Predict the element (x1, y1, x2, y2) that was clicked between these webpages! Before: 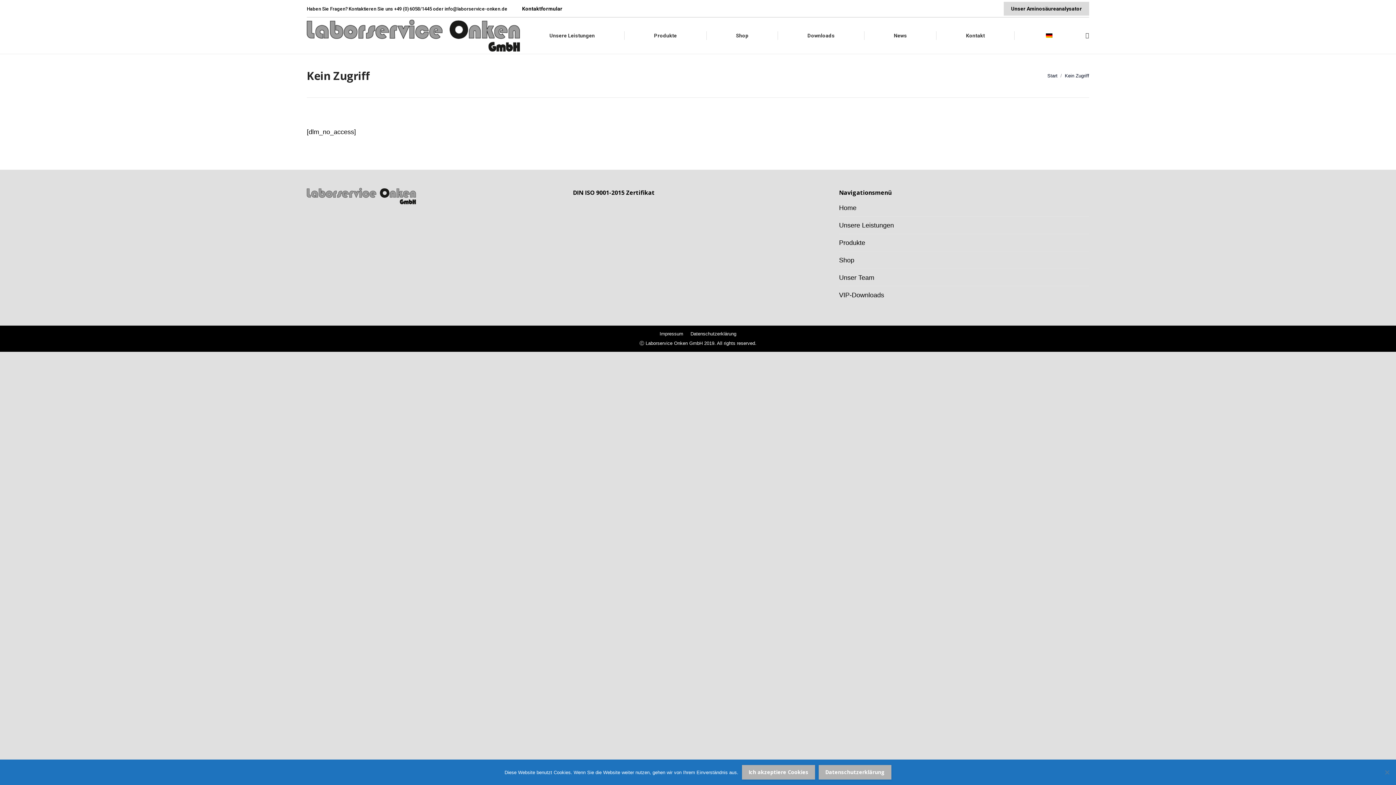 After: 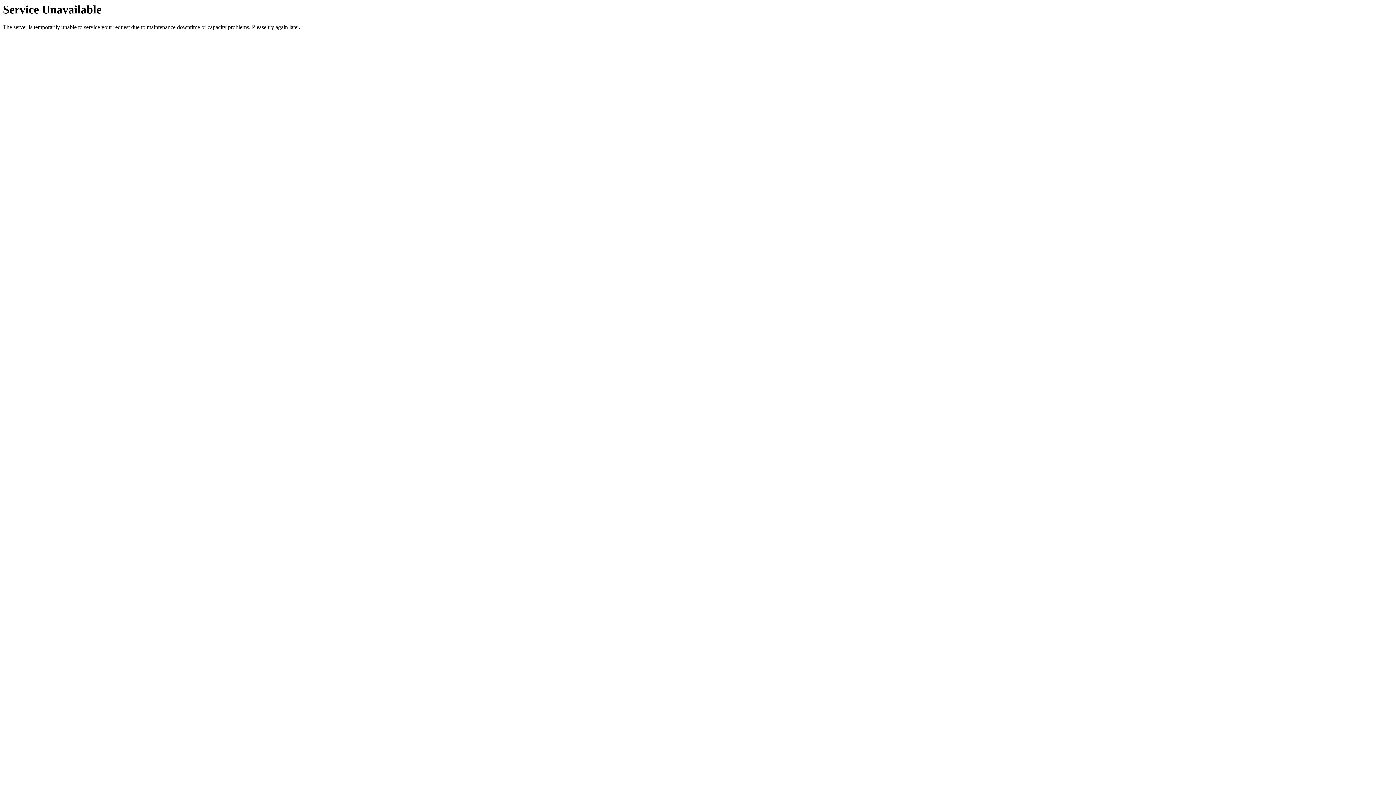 Action: bbox: (690, 329, 736, 338) label: Datenschutzerklärung